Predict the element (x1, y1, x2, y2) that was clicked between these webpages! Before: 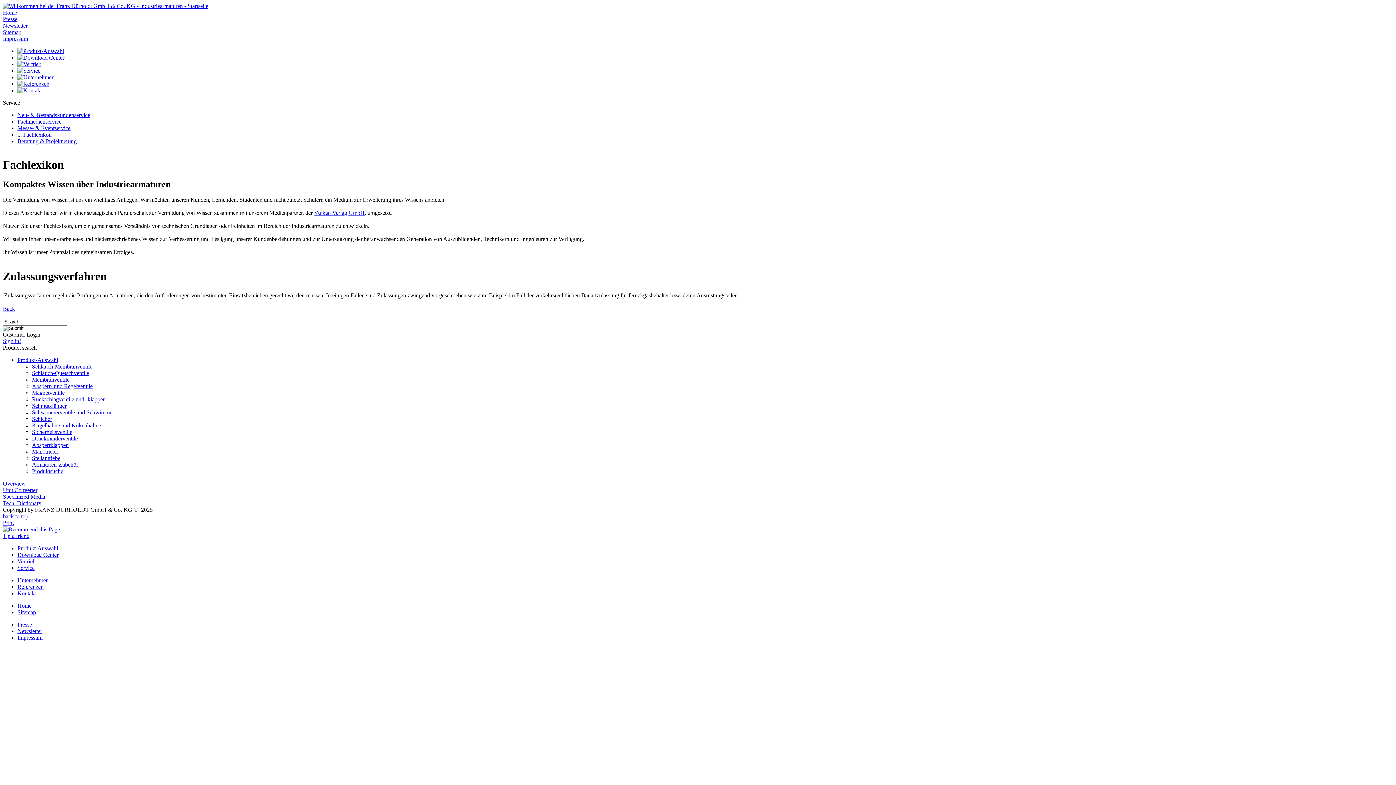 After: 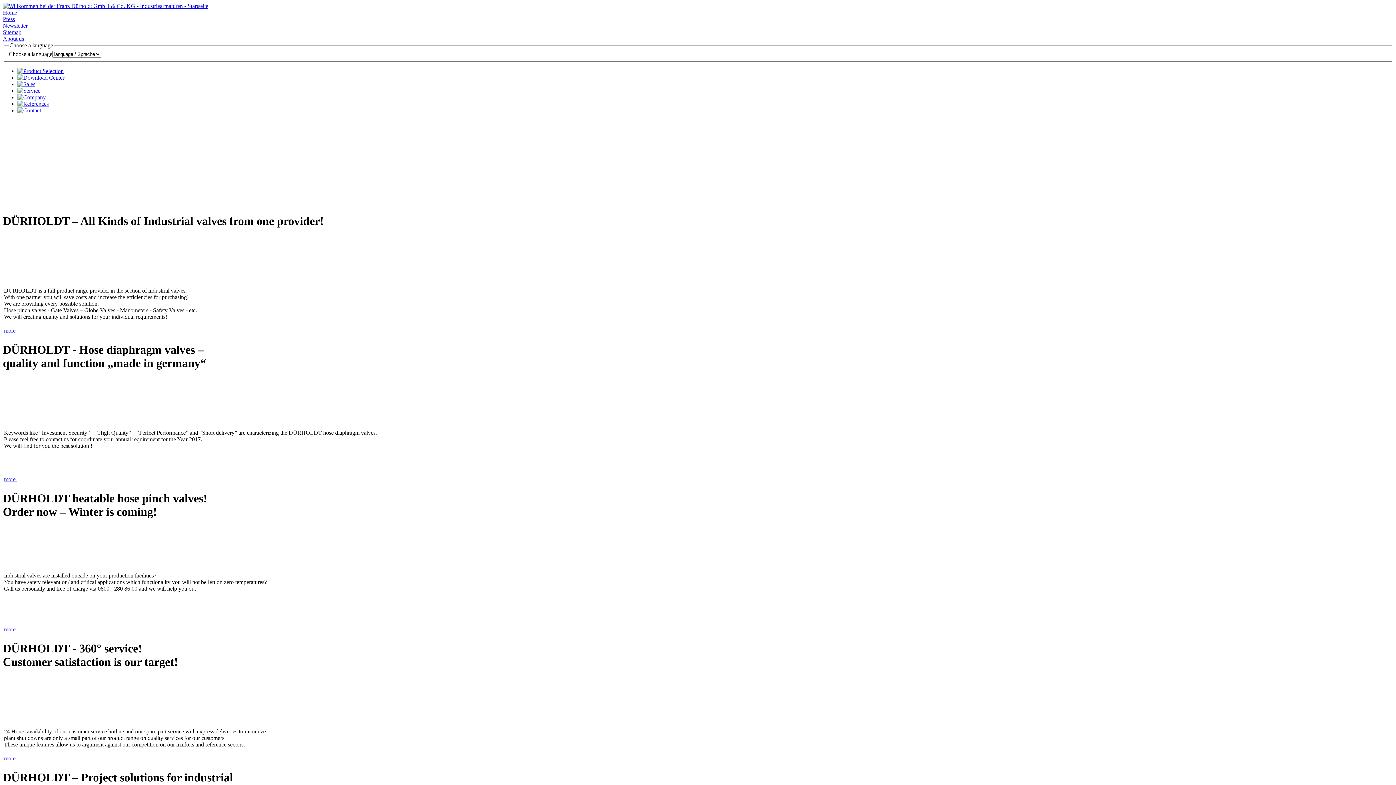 Action: bbox: (17, 602, 31, 608) label: Home